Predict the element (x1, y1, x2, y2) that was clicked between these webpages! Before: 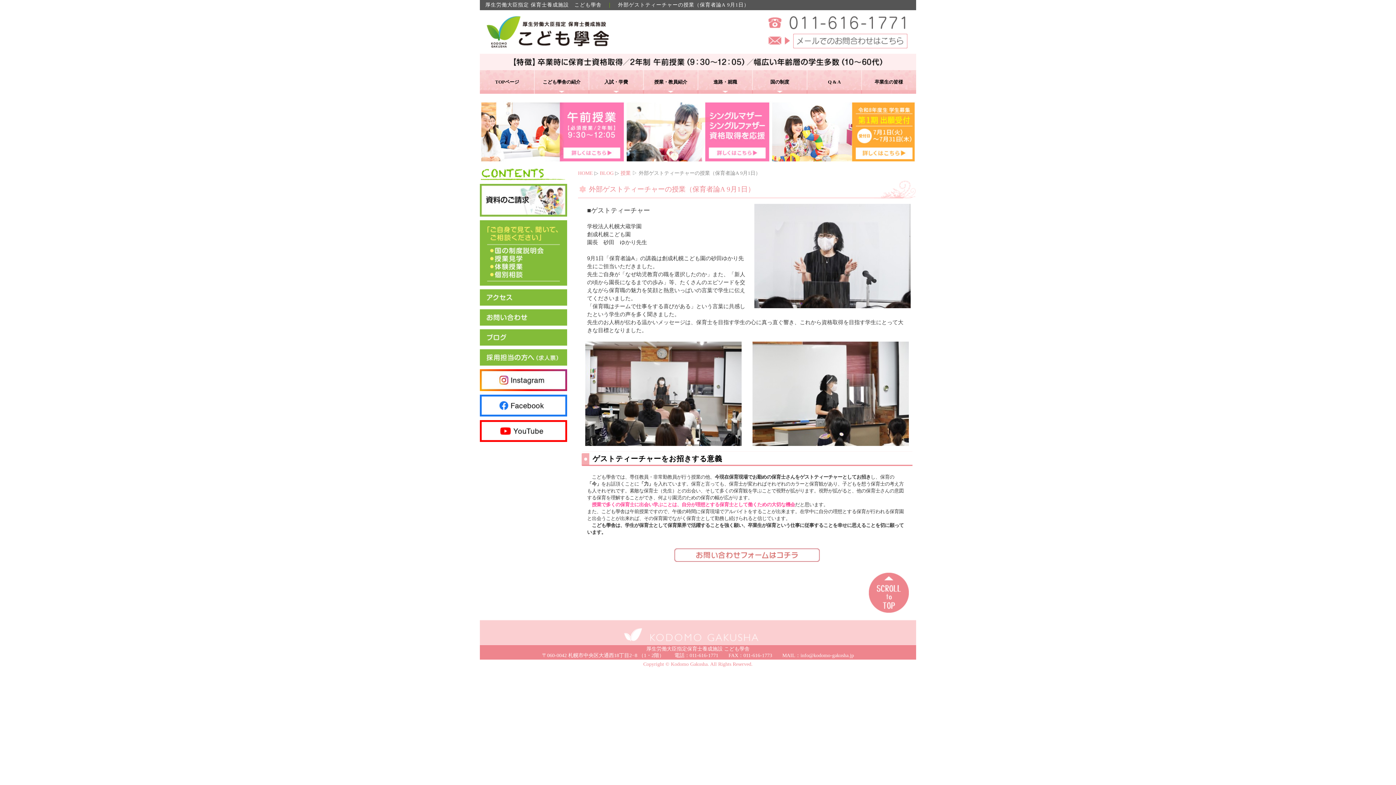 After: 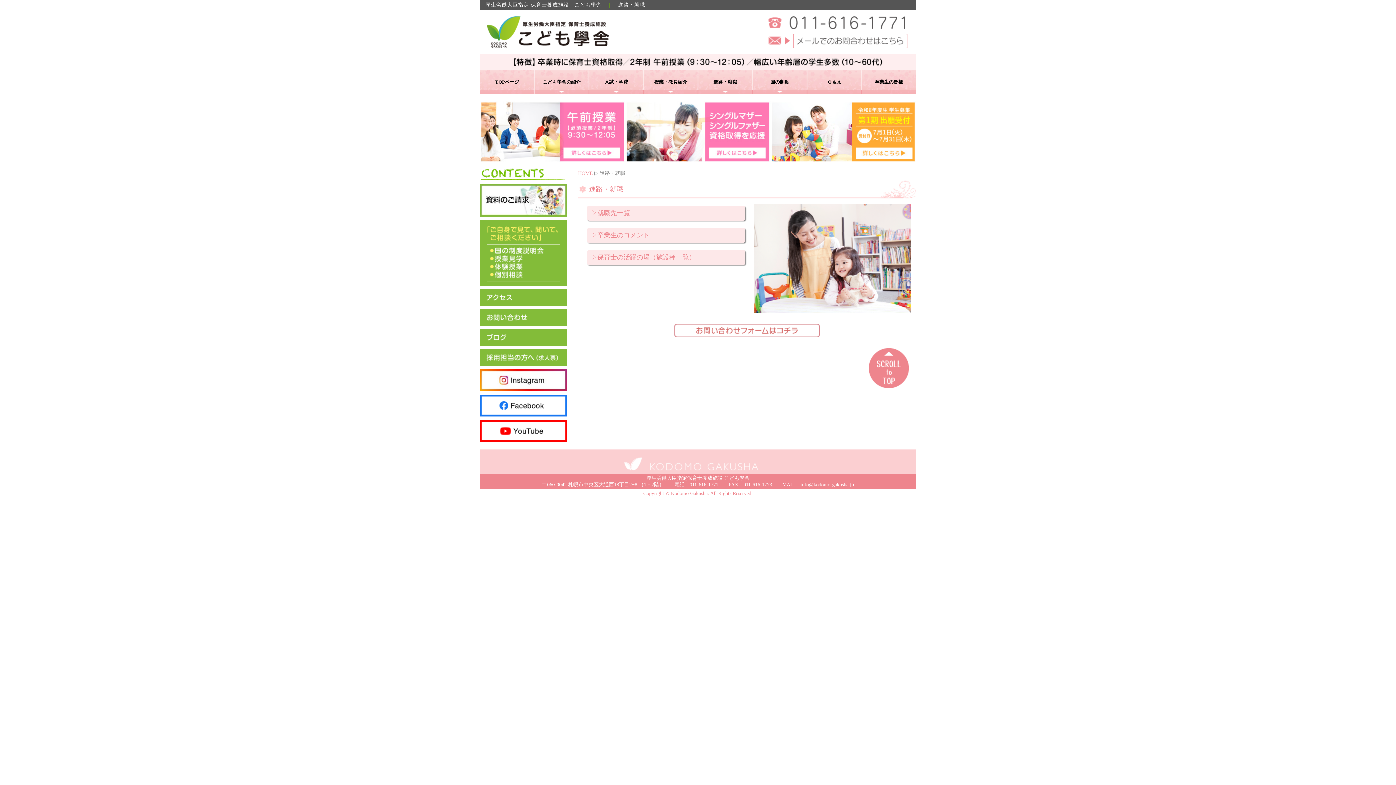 Action: label: 進路・就職 bbox: (698, 79, 752, 84)